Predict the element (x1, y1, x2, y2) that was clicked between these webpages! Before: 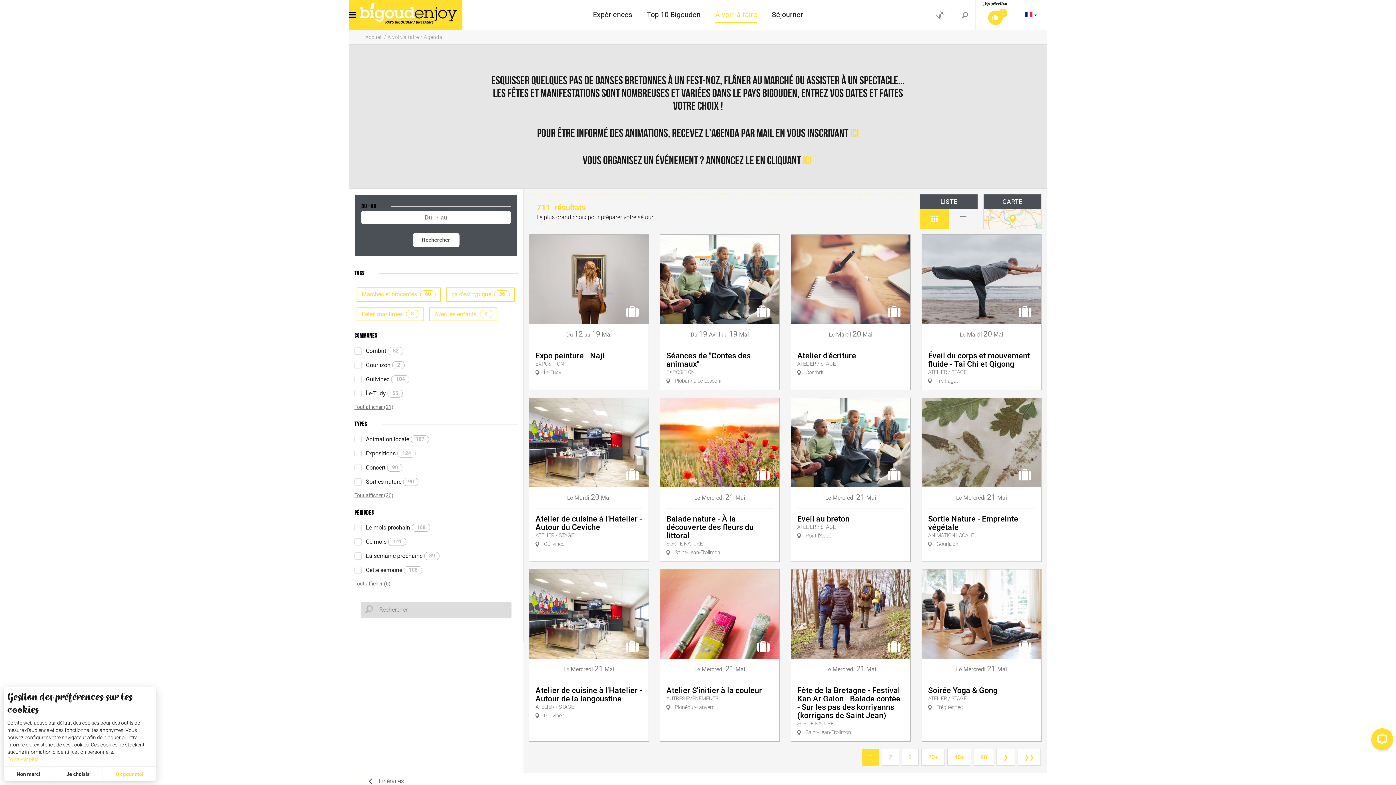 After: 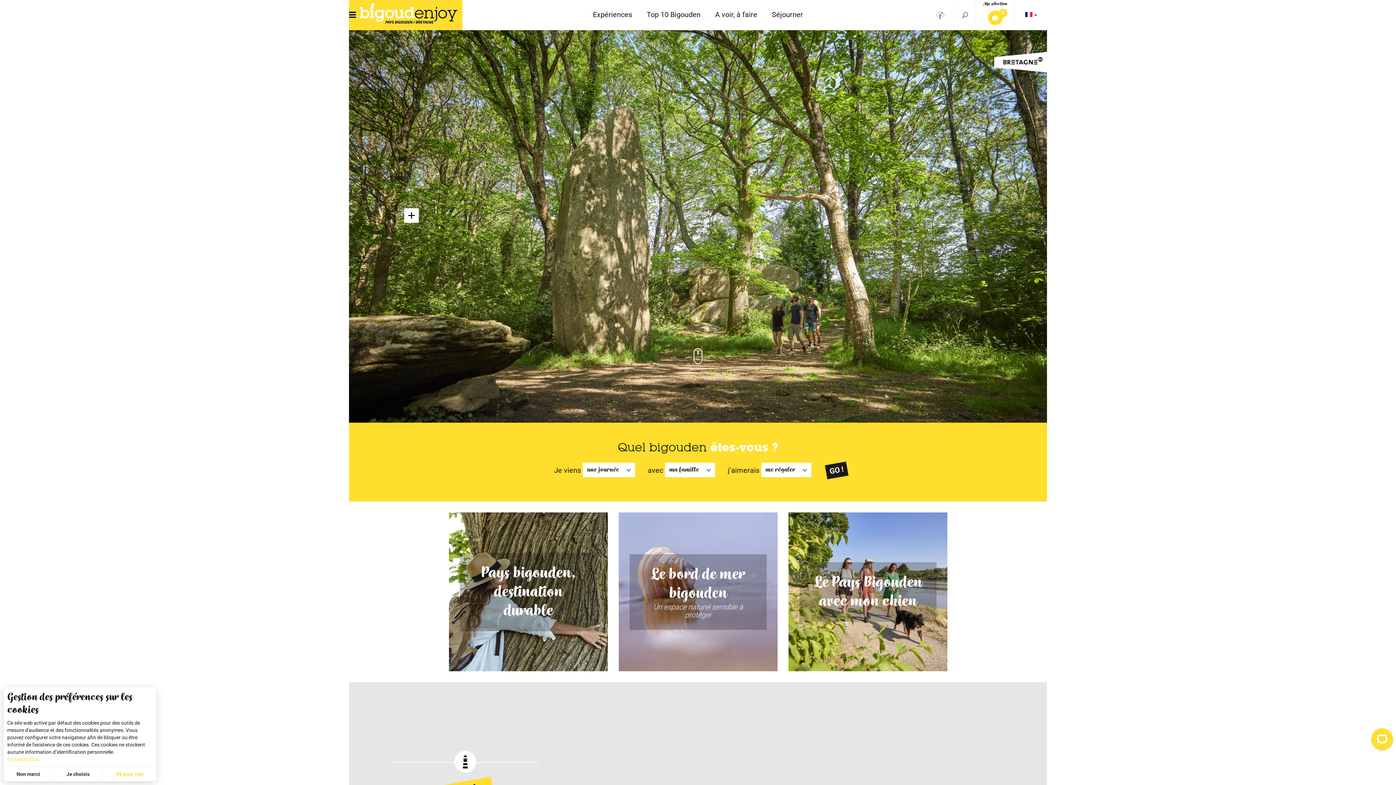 Action: bbox: (349, 0, 462, 30)